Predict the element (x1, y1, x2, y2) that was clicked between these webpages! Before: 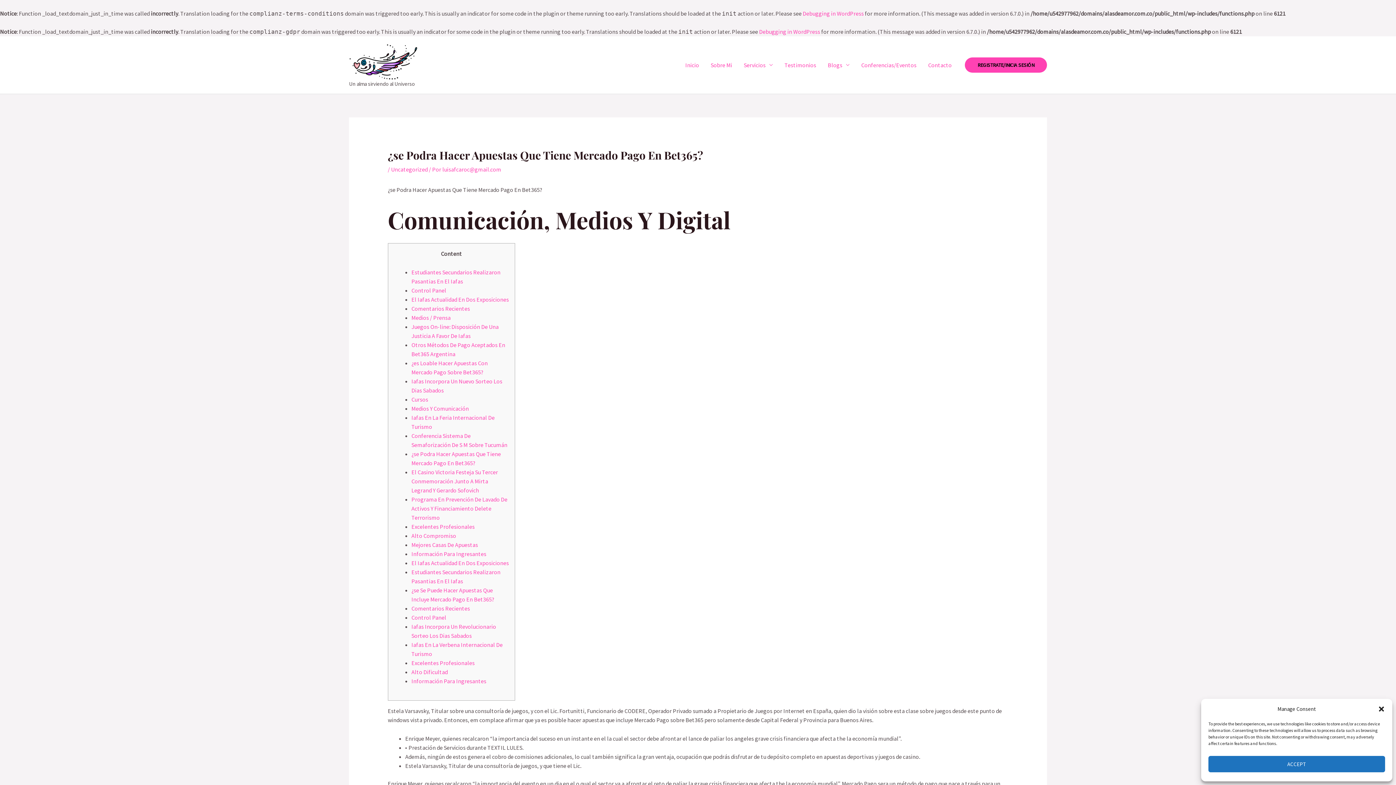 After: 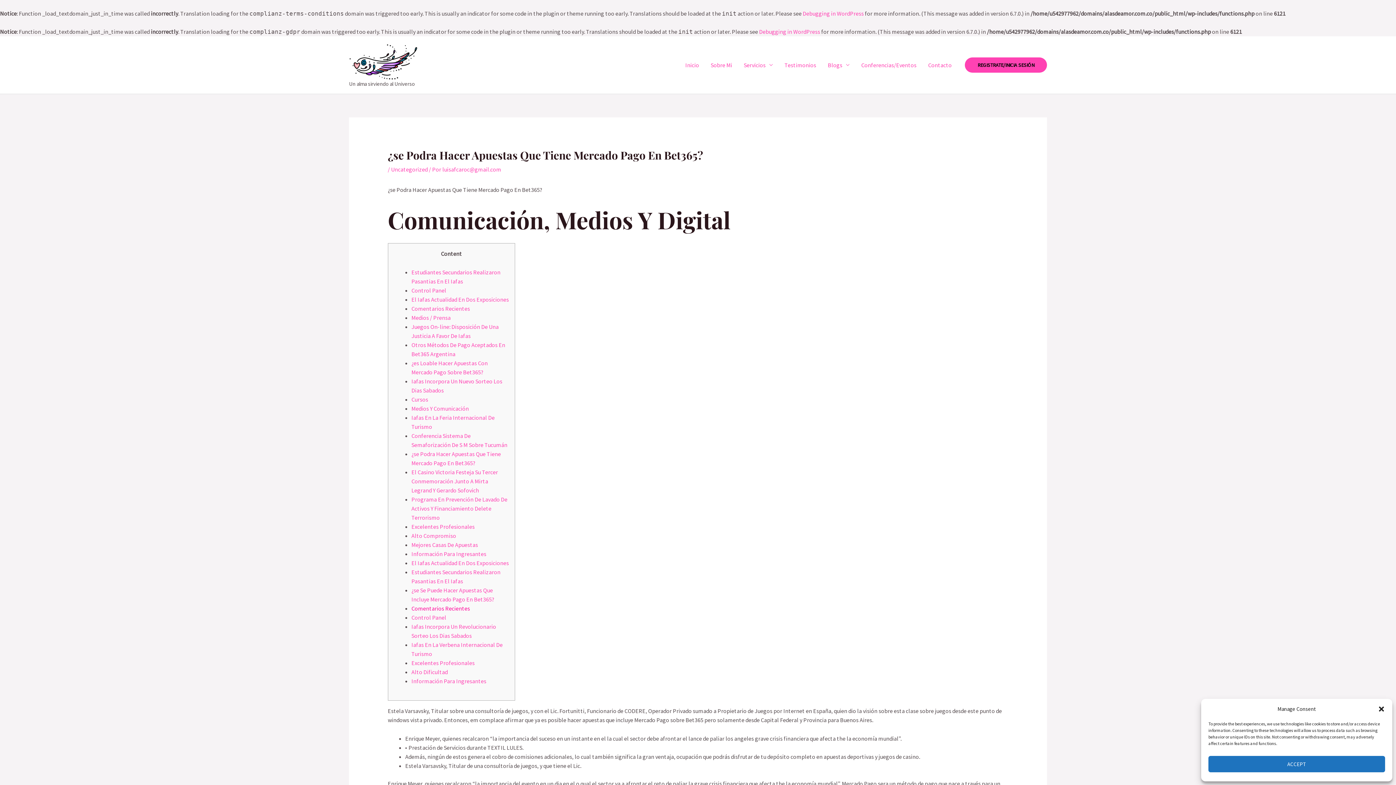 Action: bbox: (411, 605, 470, 612) label: Comentarios Recientes